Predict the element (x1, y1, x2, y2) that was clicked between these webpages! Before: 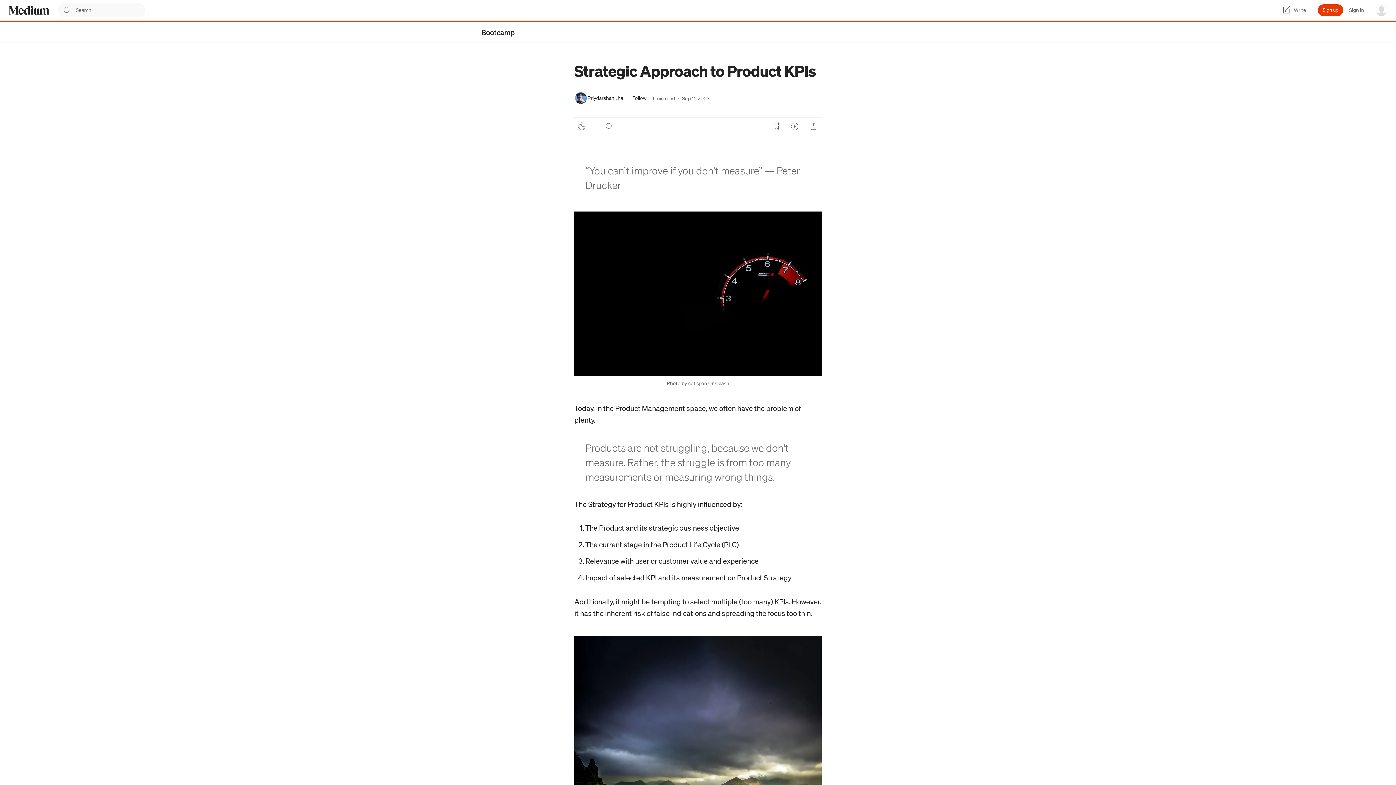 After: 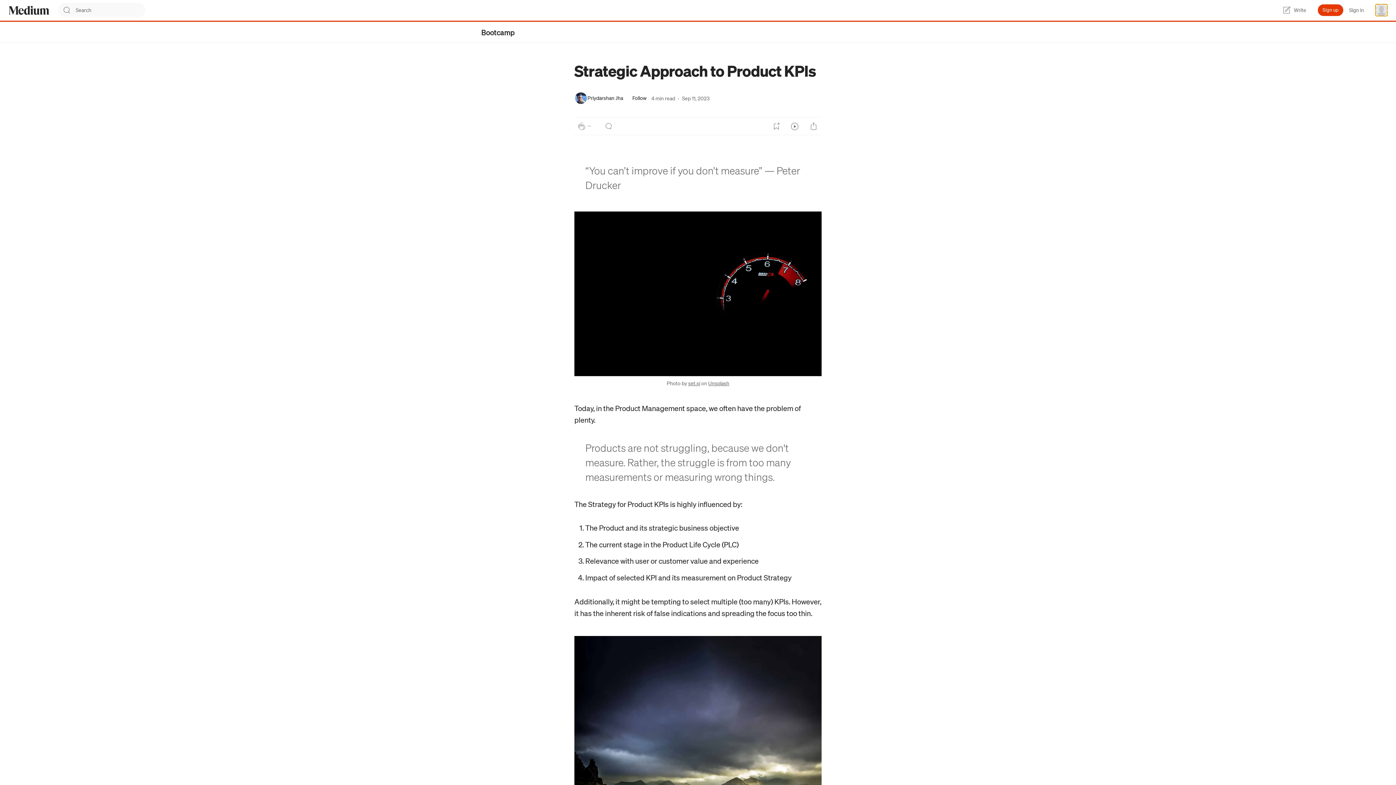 Action: bbox: (1376, 4, 1387, 16) label: user options menu